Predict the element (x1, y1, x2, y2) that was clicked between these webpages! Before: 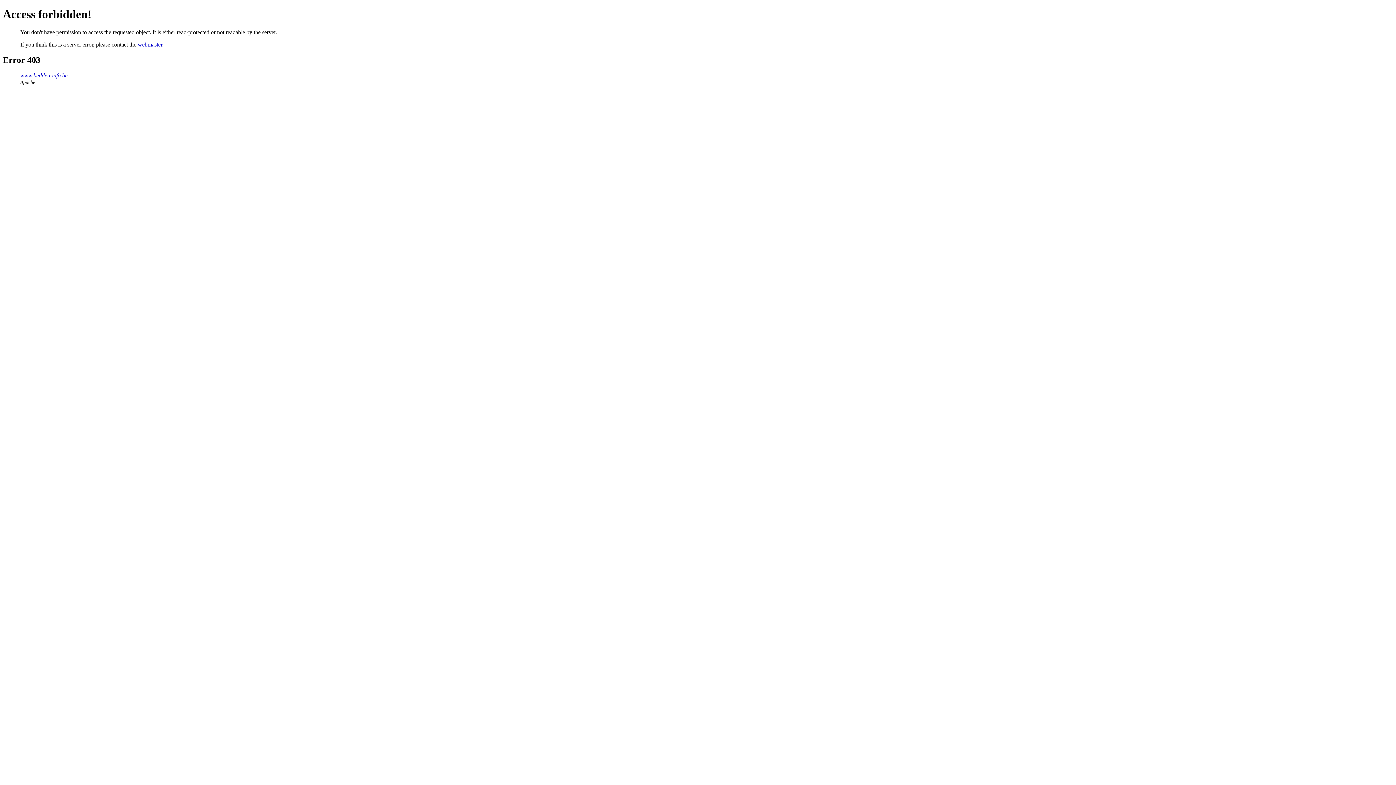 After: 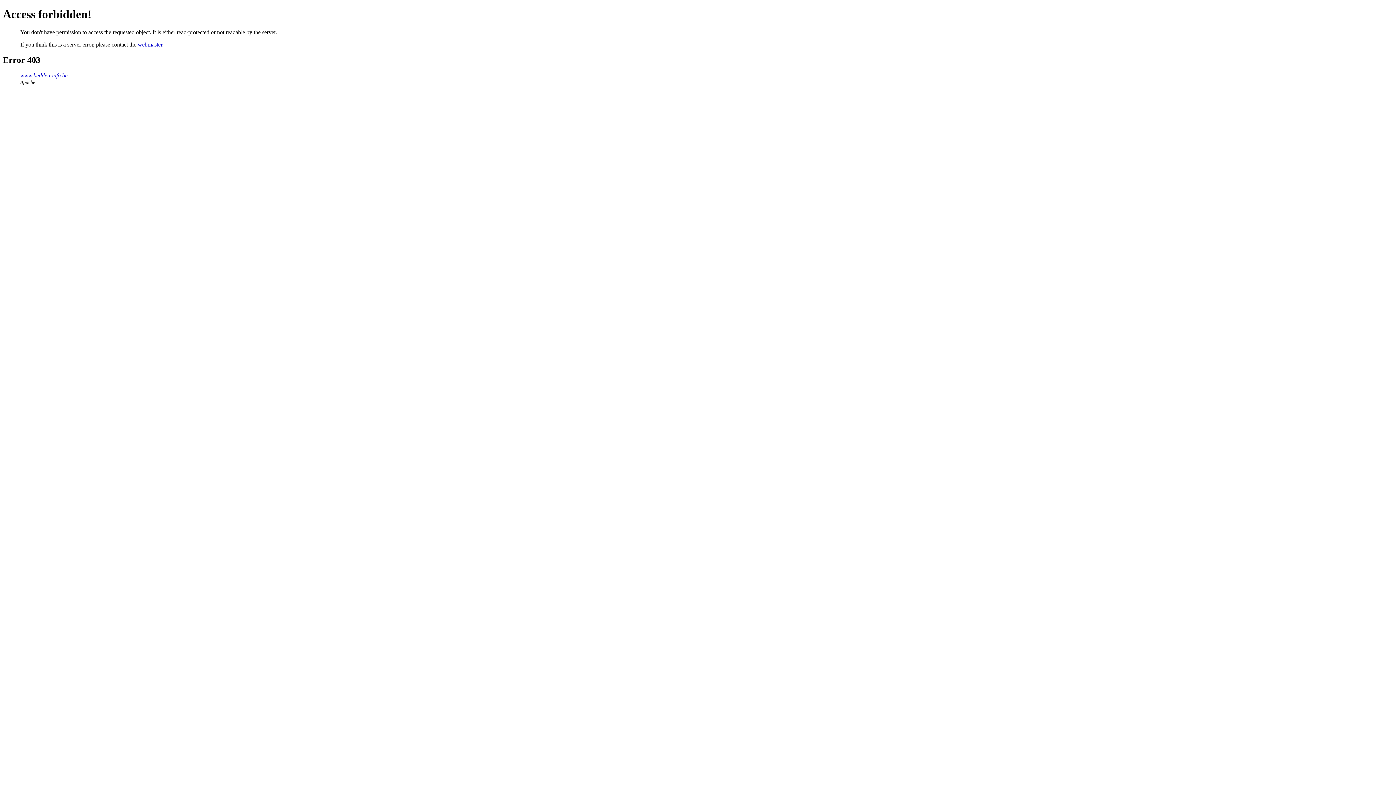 Action: bbox: (137, 41, 162, 47) label: webmaster